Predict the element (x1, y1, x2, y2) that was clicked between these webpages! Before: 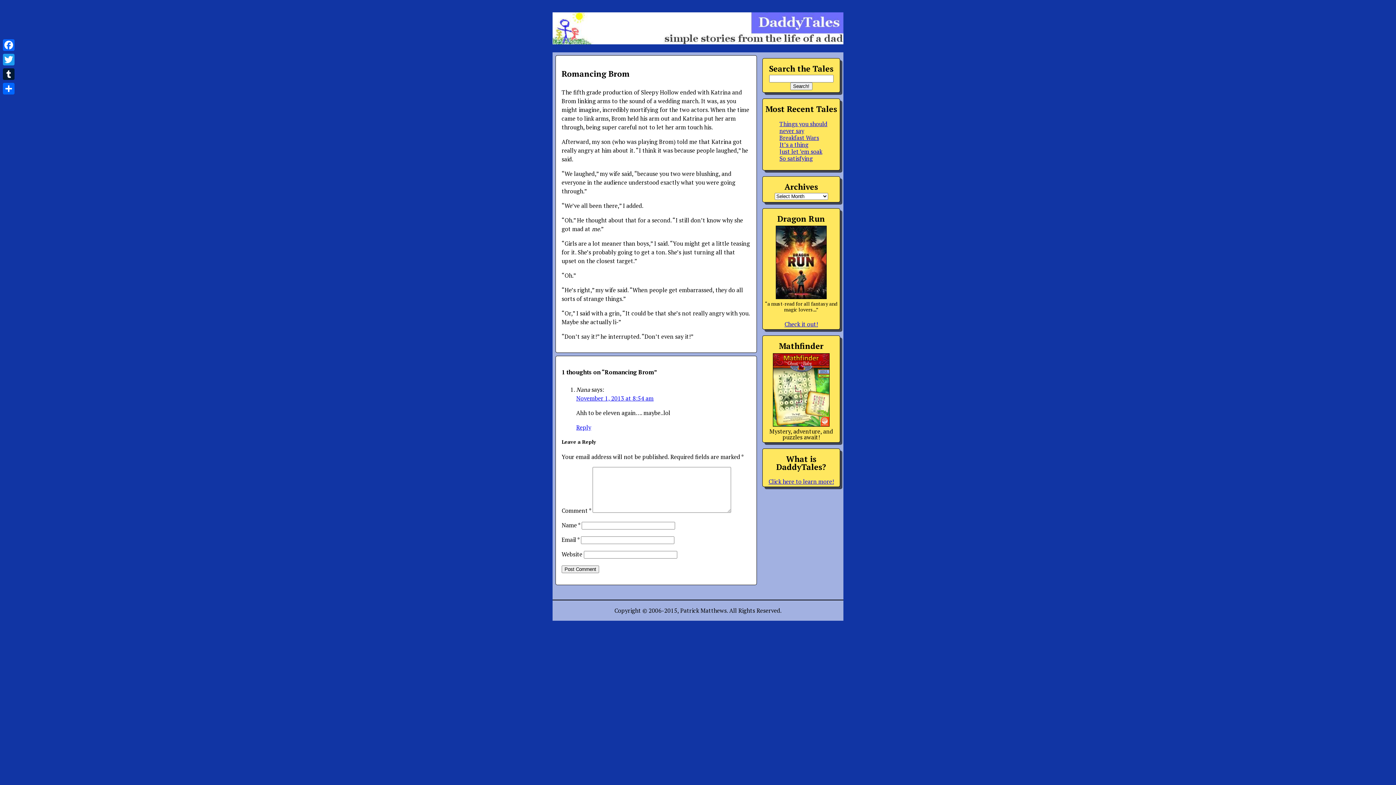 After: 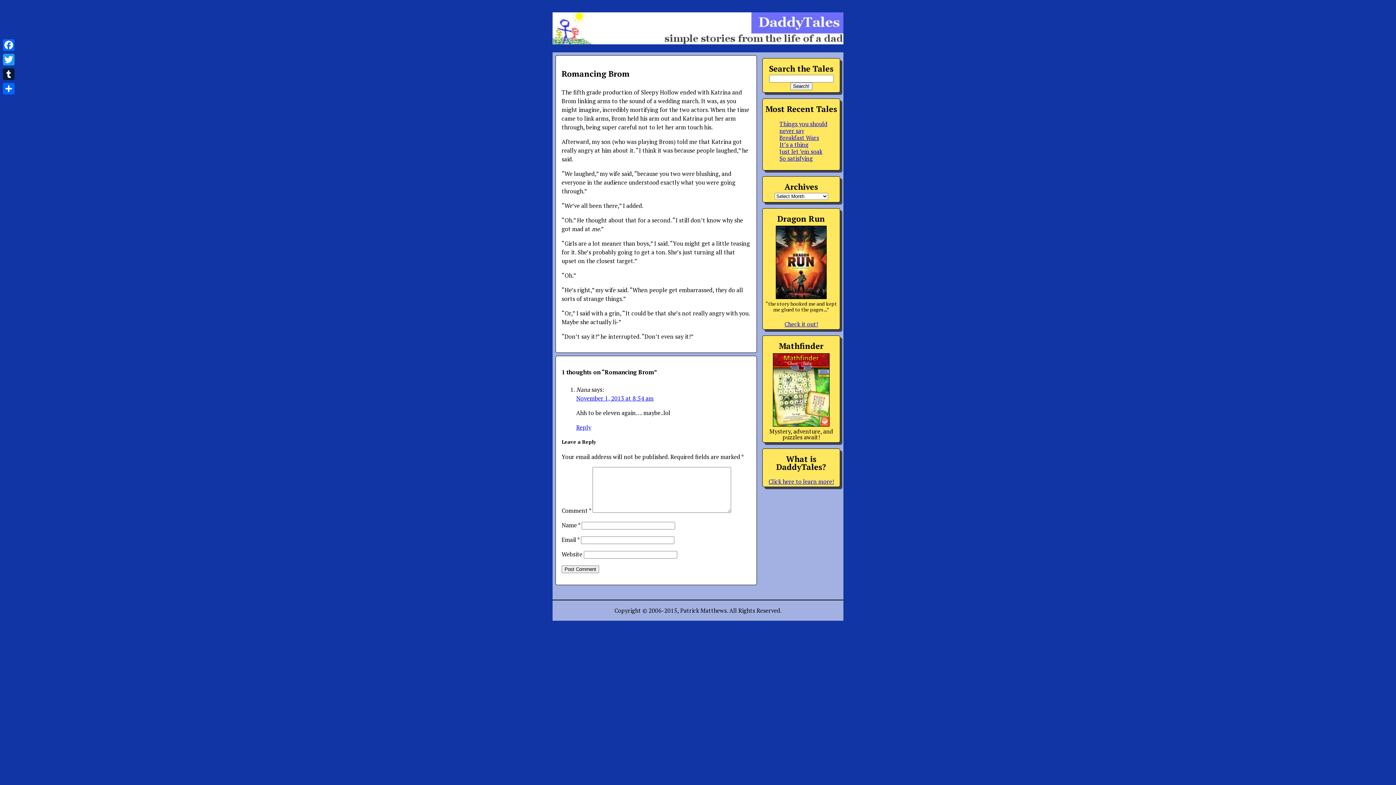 Action: label: November 1, 2013 at 8:54 am bbox: (576, 394, 653, 402)